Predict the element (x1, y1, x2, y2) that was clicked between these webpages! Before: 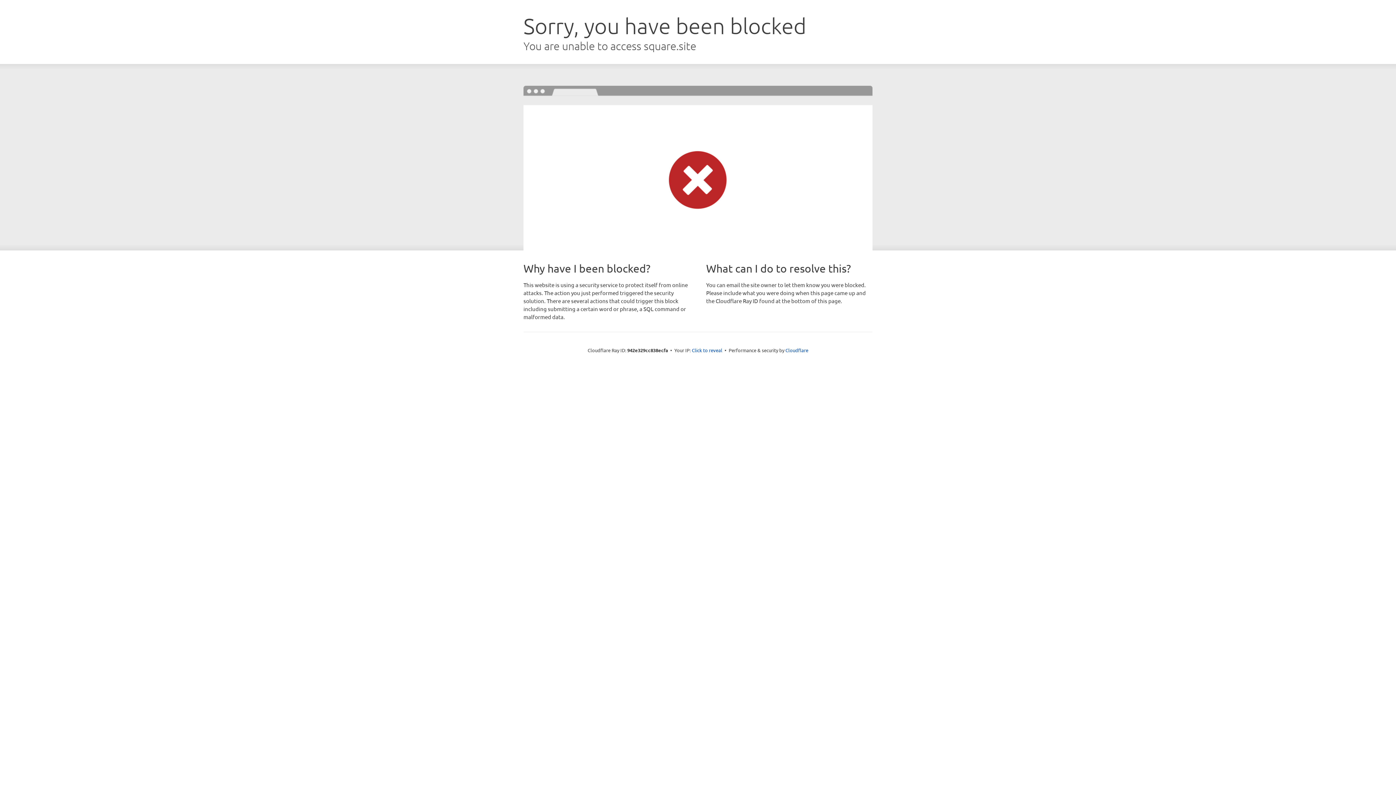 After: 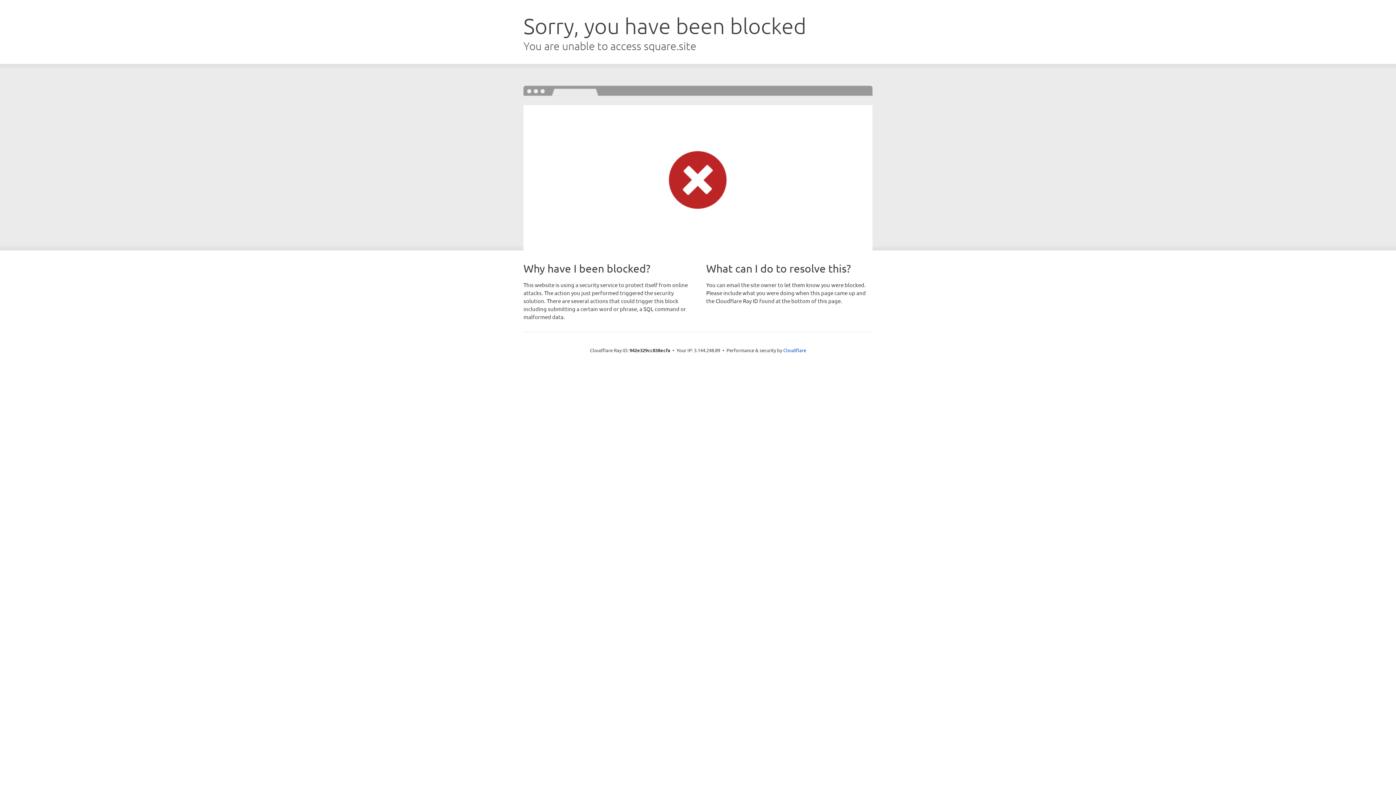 Action: bbox: (692, 346, 722, 353) label: Click to reveal